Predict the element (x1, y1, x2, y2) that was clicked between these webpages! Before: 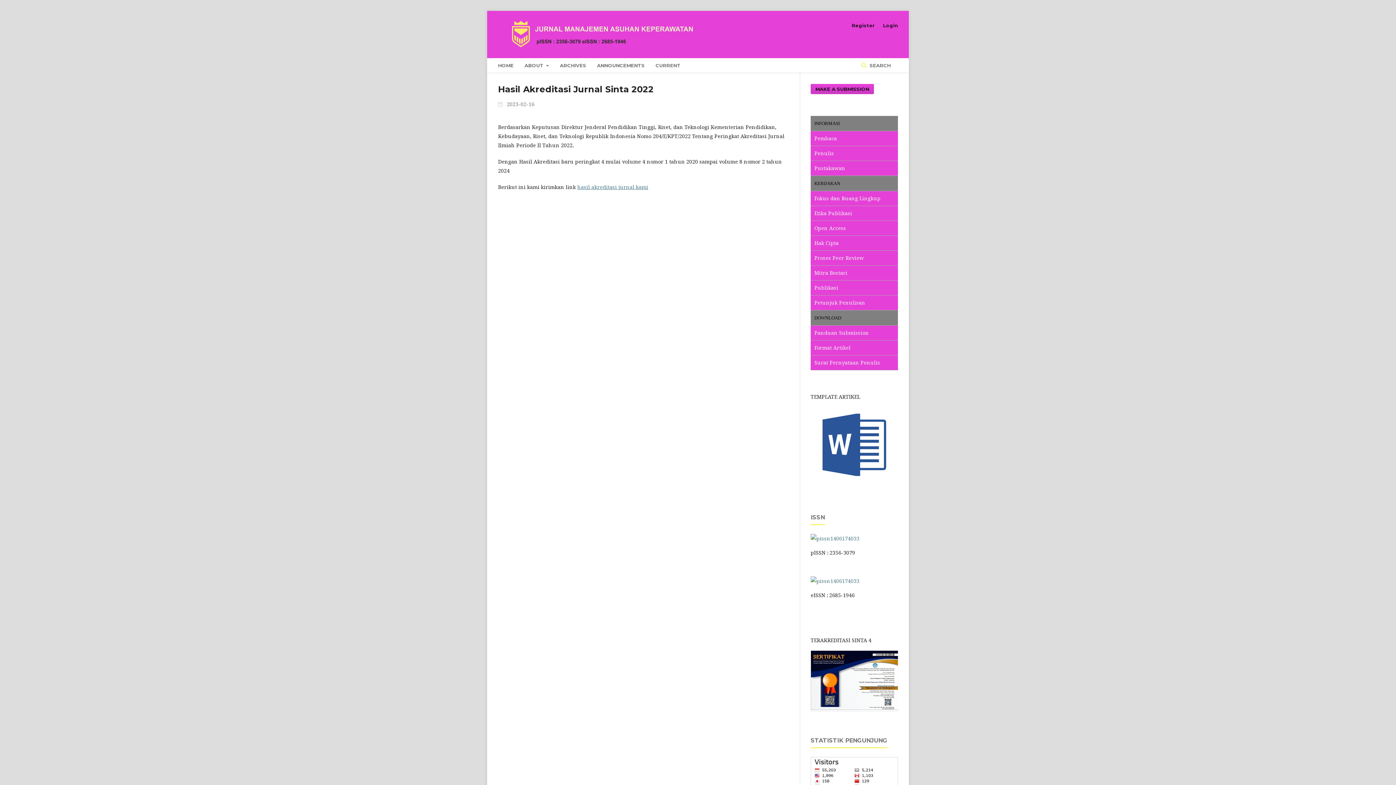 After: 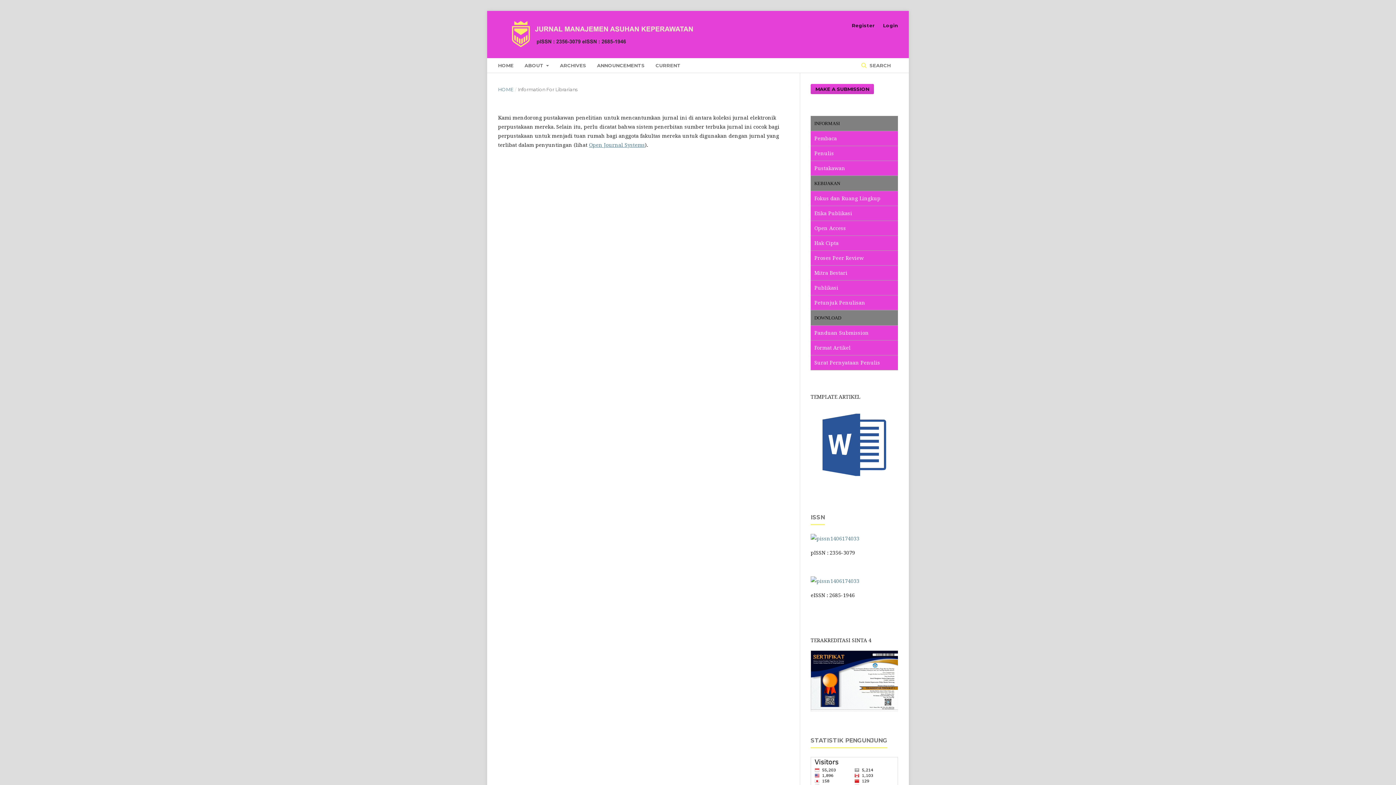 Action: bbox: (814, 164, 845, 171) label: Pustakawan